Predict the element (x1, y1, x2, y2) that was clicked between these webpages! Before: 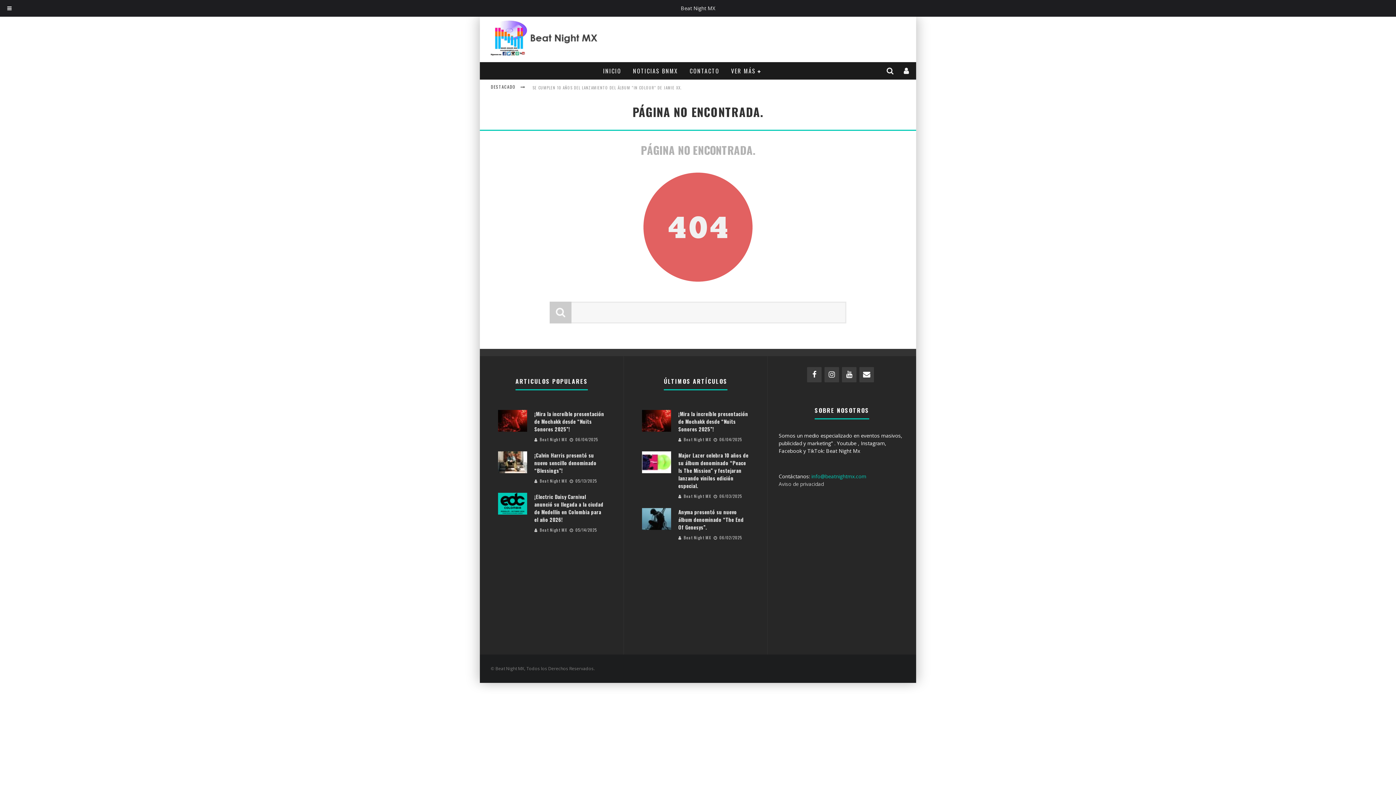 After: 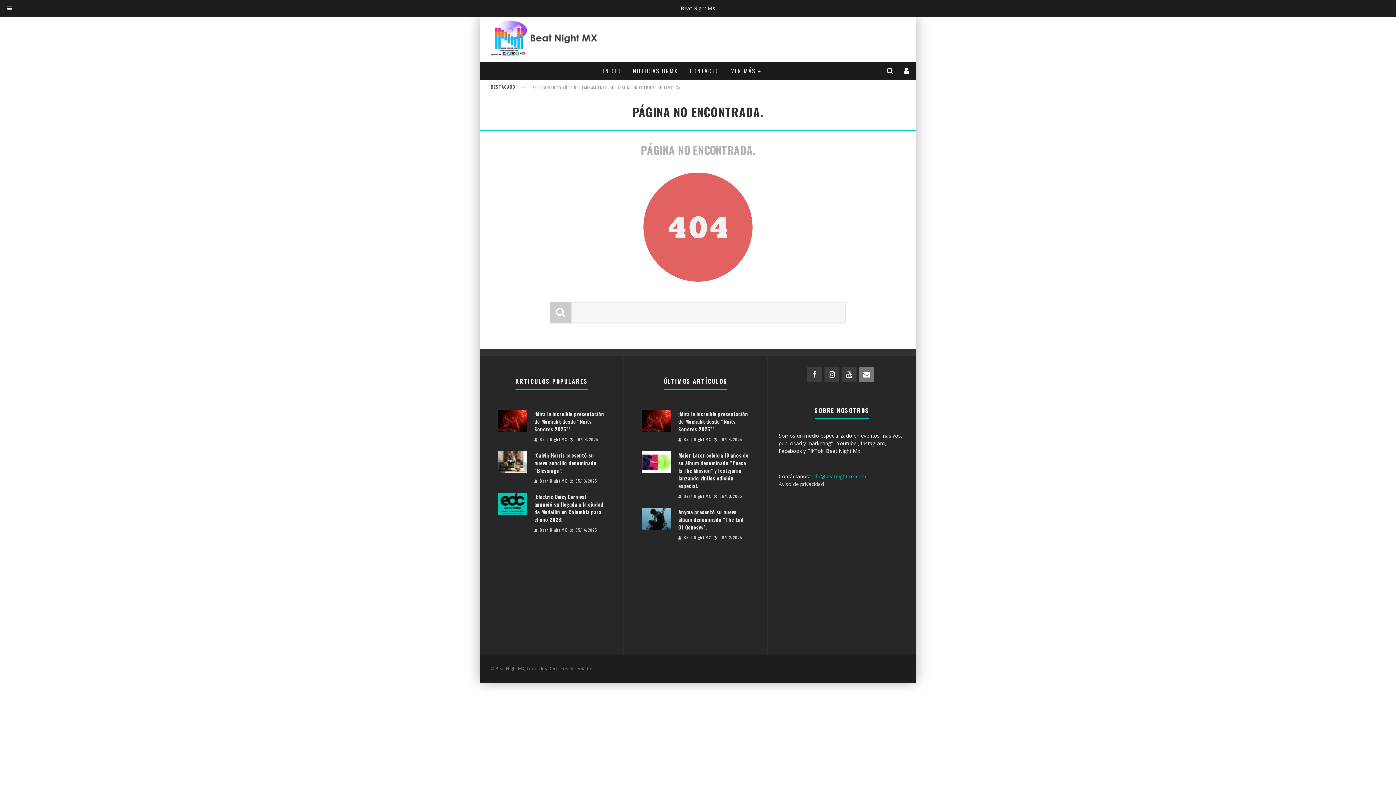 Action: bbox: (859, 367, 874, 382) label: Contacto